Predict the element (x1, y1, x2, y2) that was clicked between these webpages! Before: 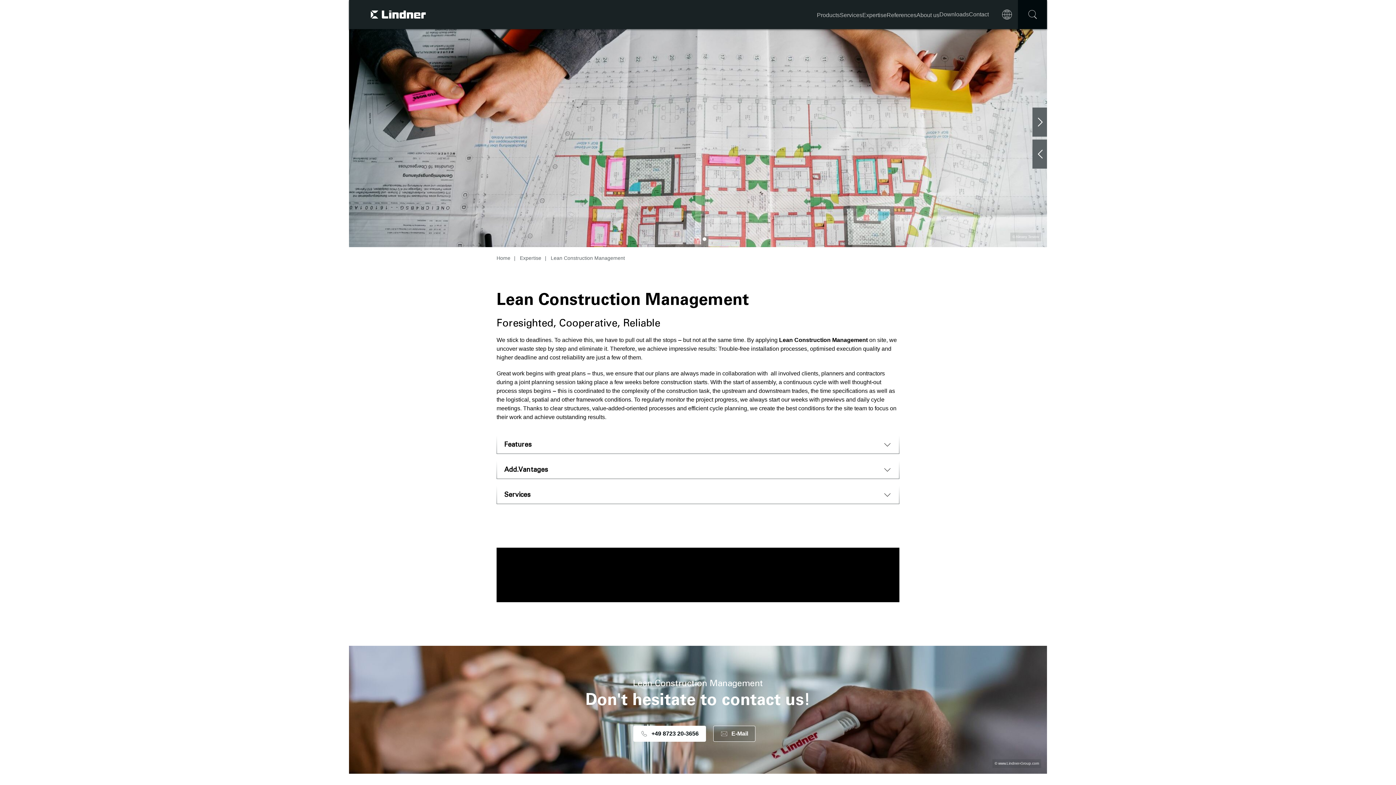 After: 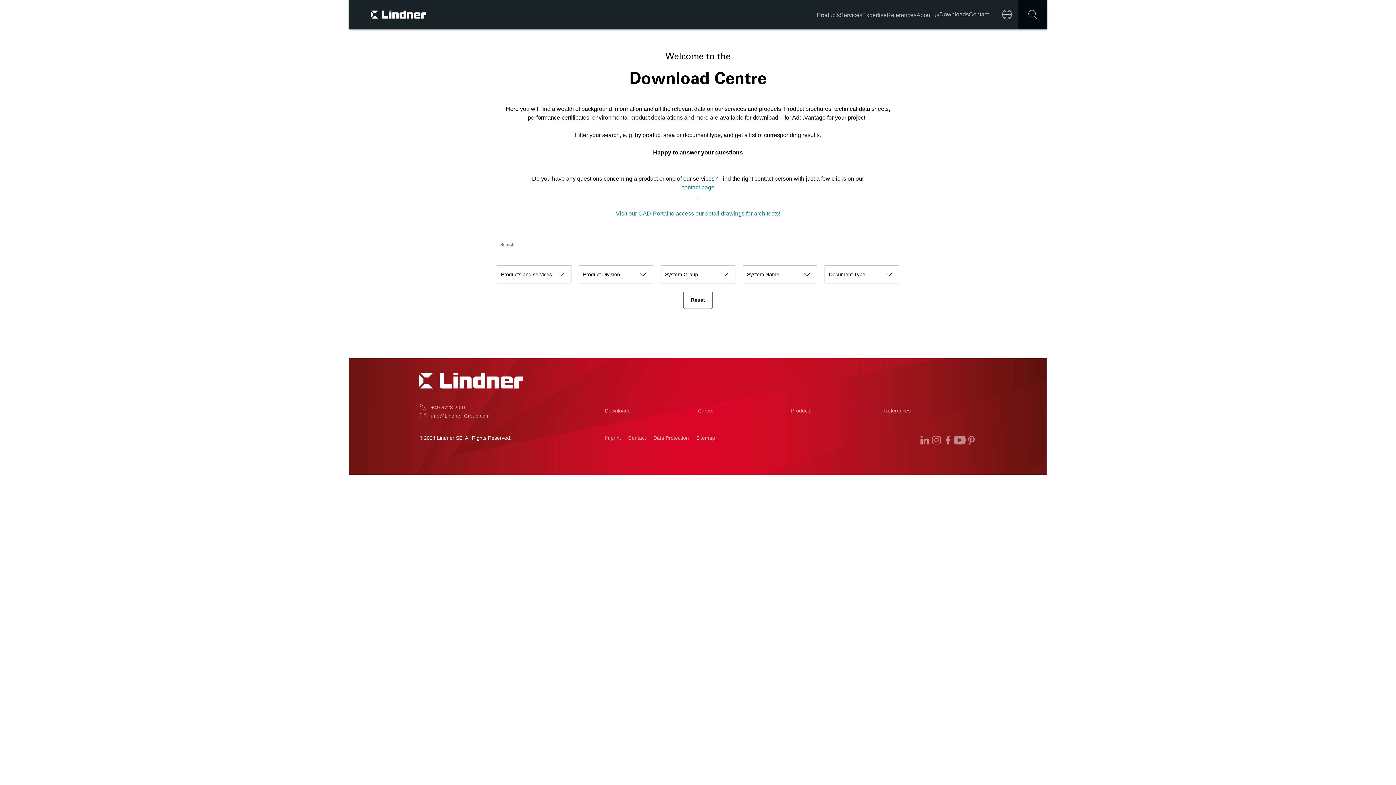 Action: bbox: (939, 0, 969, 29) label: Downloads